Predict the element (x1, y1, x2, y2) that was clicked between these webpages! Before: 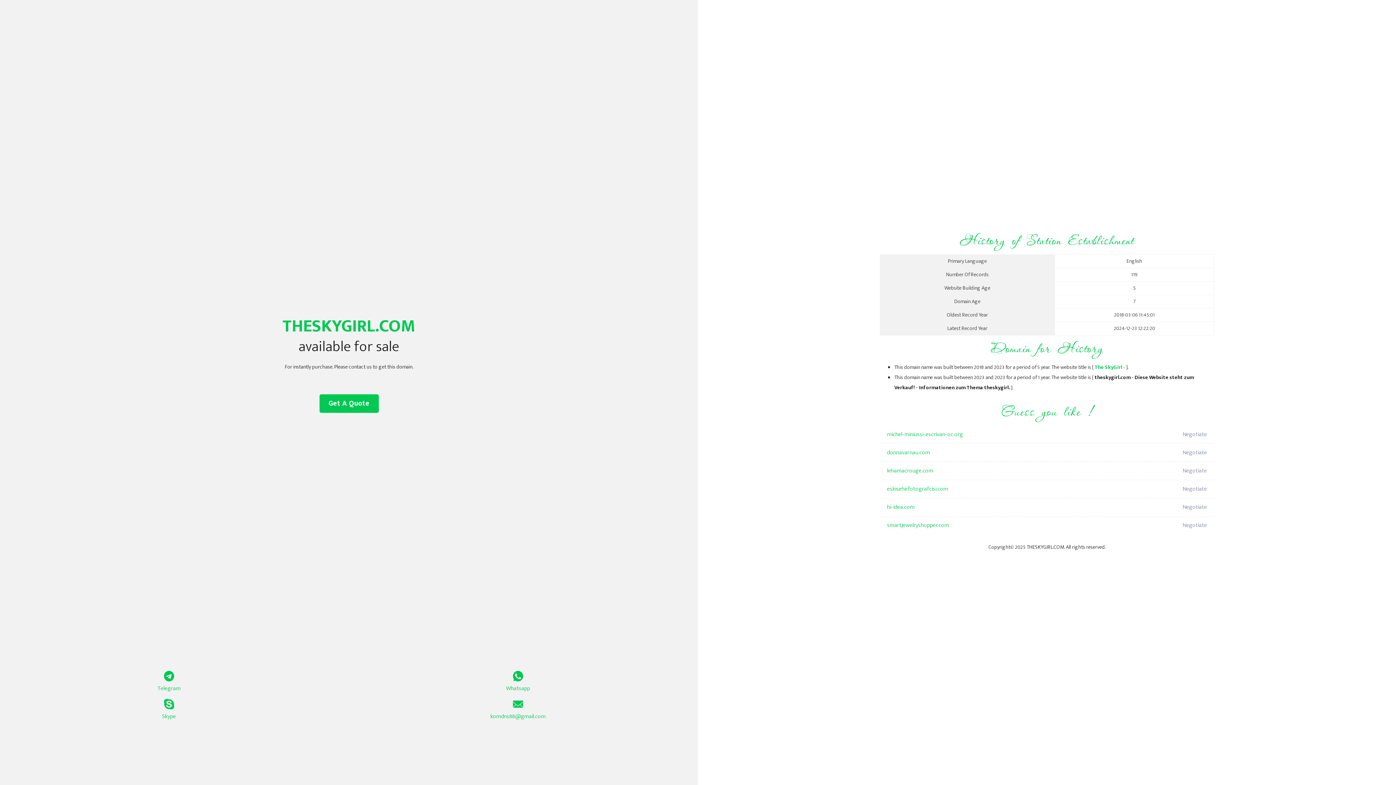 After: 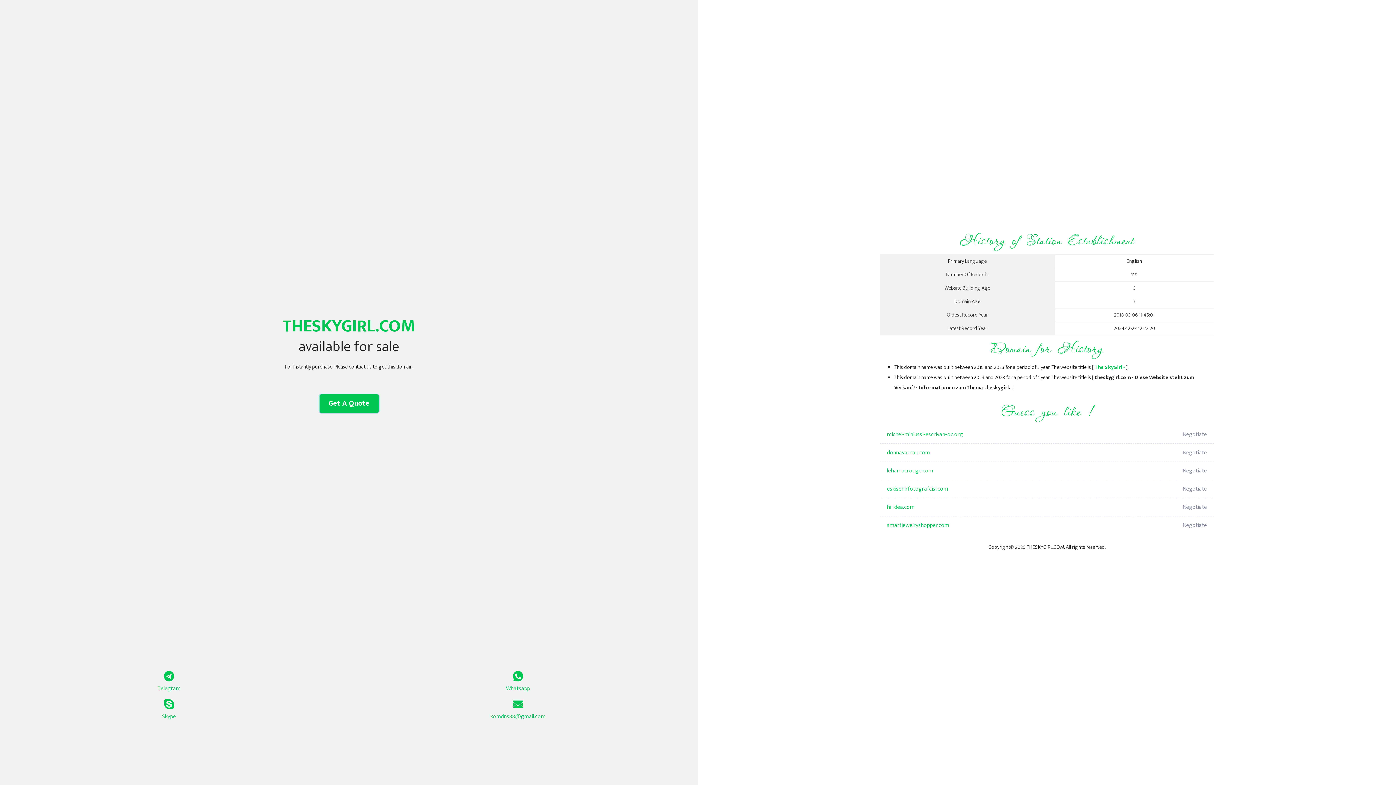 Action: bbox: (319, 394, 378, 413) label: Get A Quote